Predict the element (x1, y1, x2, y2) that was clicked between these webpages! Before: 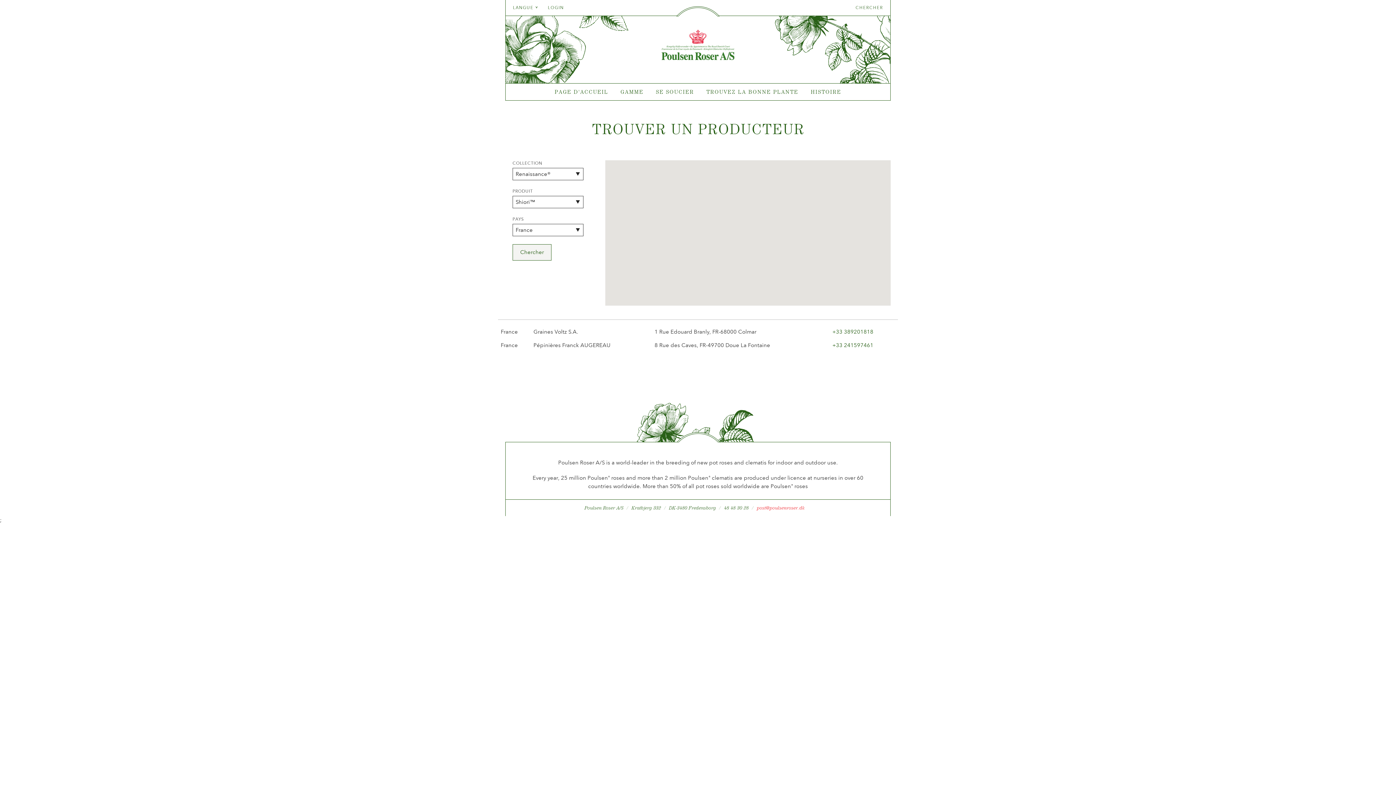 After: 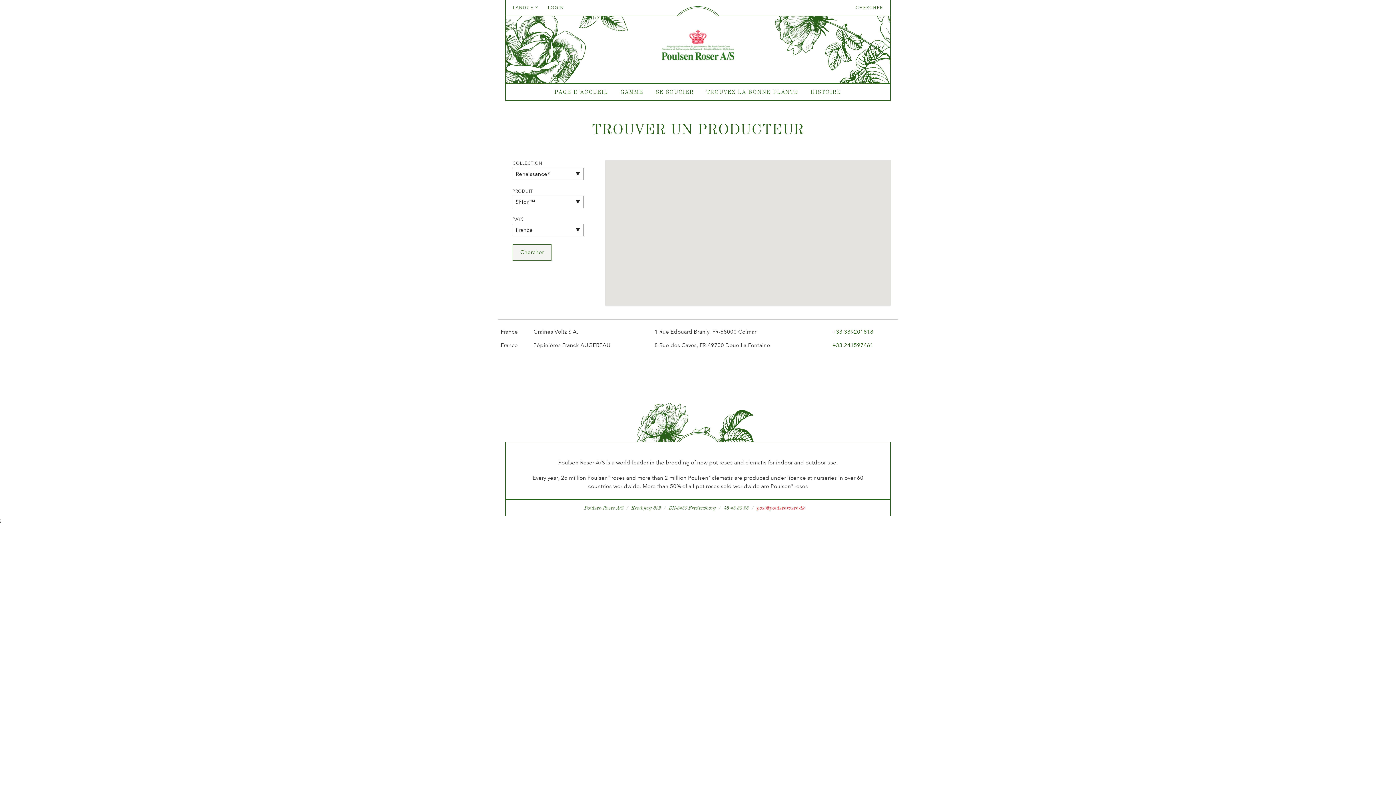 Action: label: Chercher bbox: (512, 244, 551, 260)